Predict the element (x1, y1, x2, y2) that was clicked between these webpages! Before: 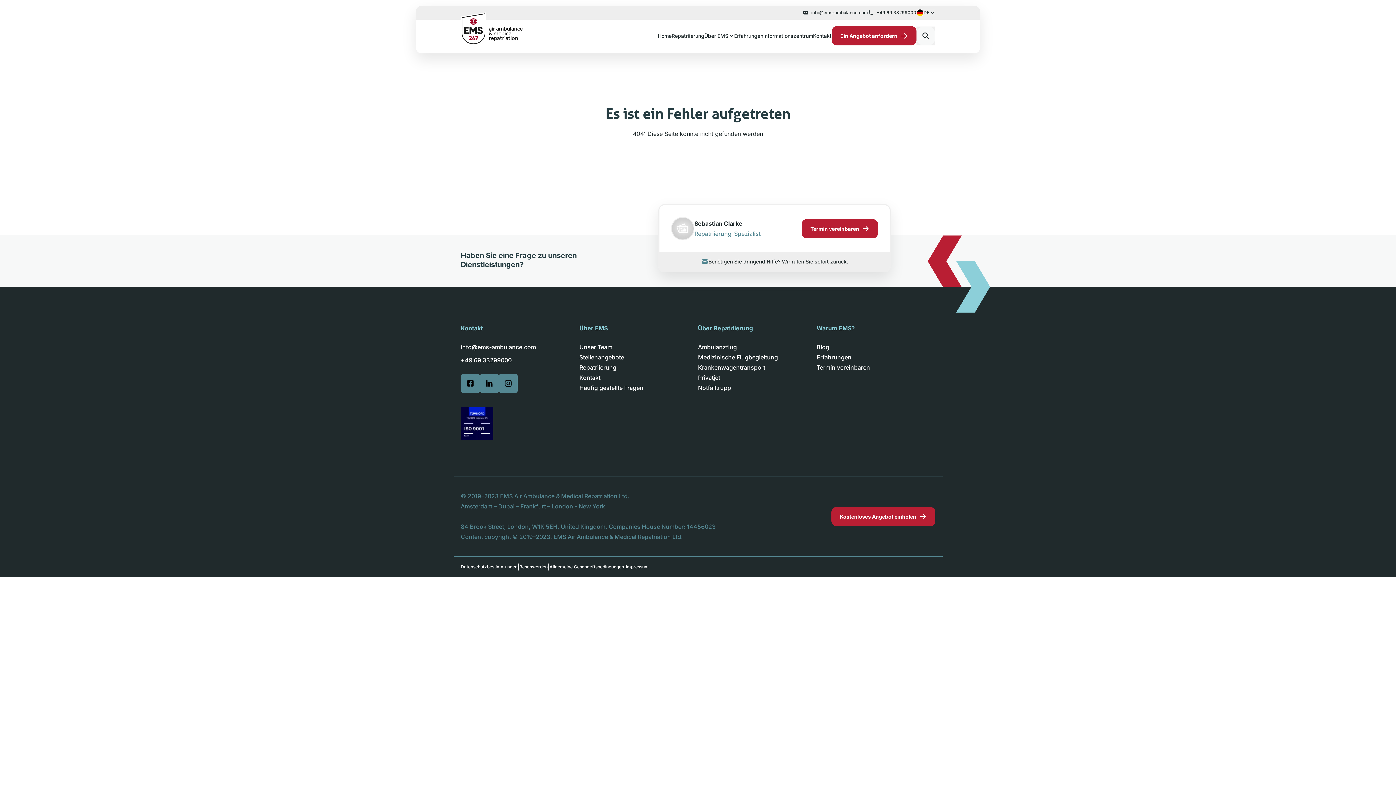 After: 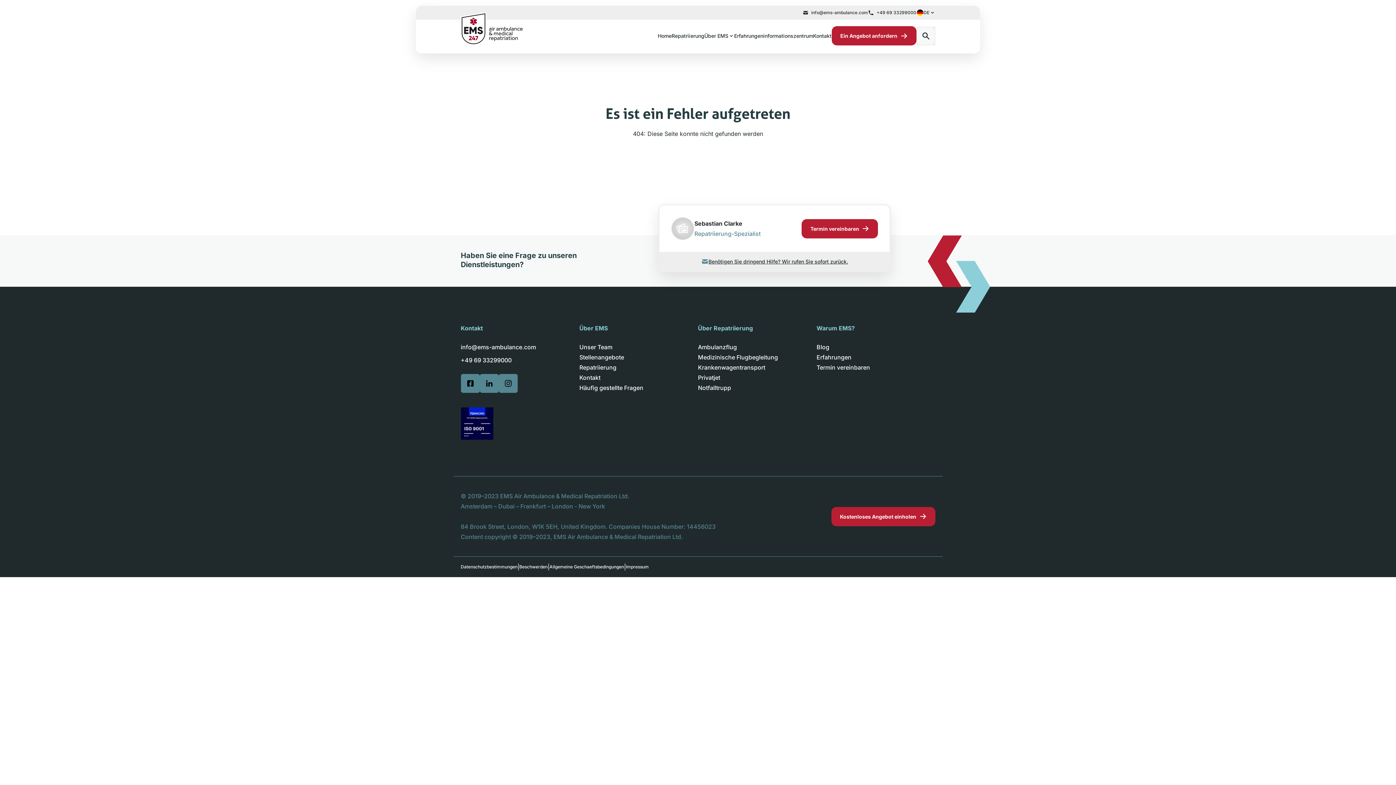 Action: bbox: (479, 374, 498, 393)